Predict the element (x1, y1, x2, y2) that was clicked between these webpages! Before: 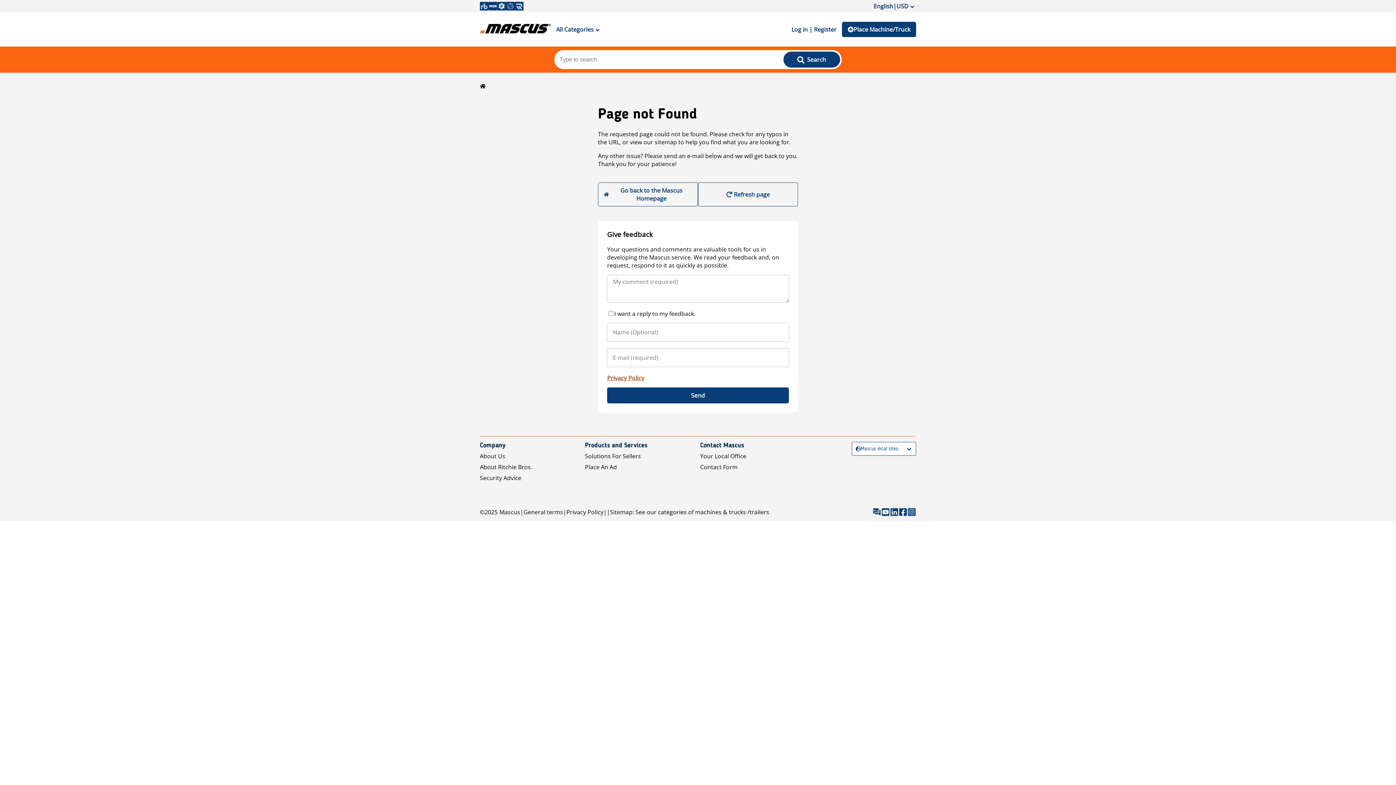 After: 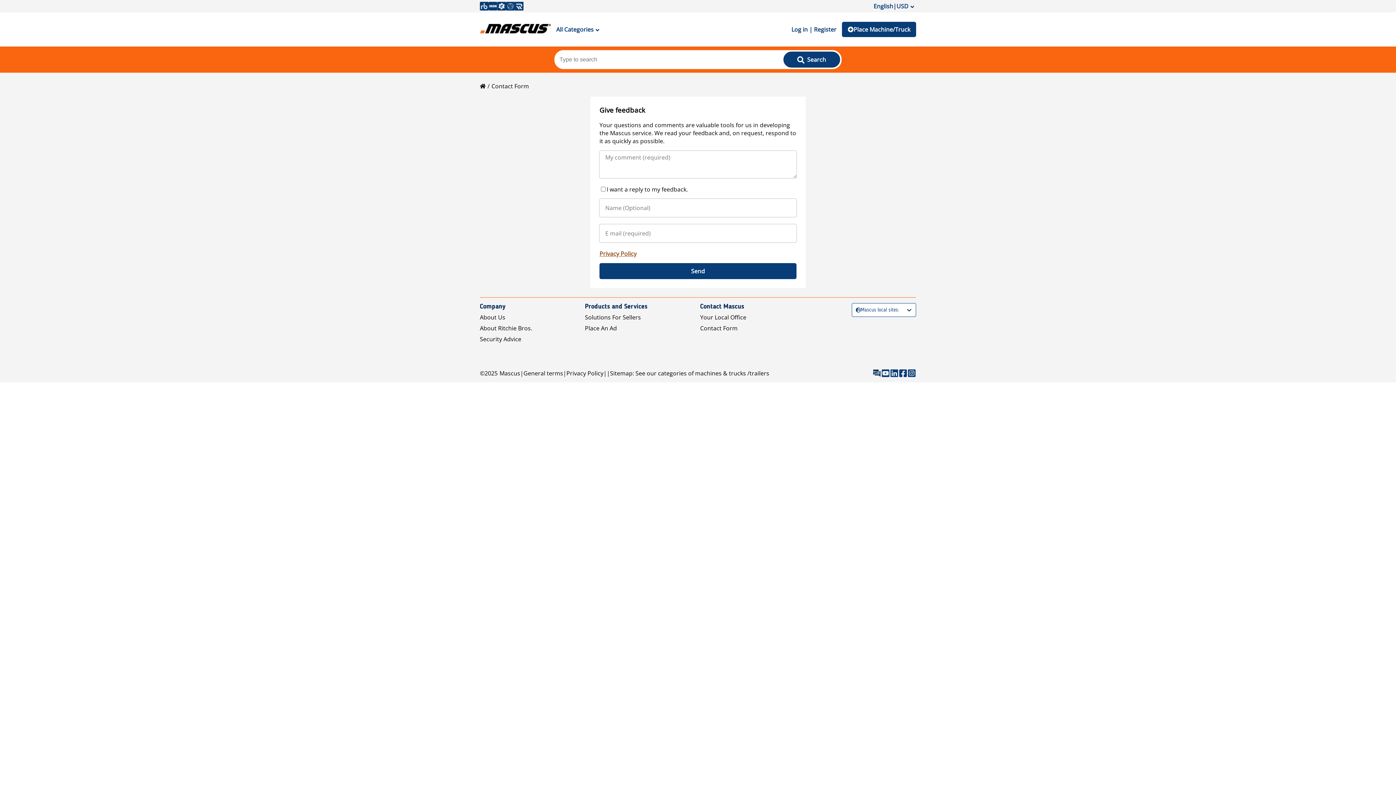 Action: bbox: (700, 463, 737, 471) label: Contact Form